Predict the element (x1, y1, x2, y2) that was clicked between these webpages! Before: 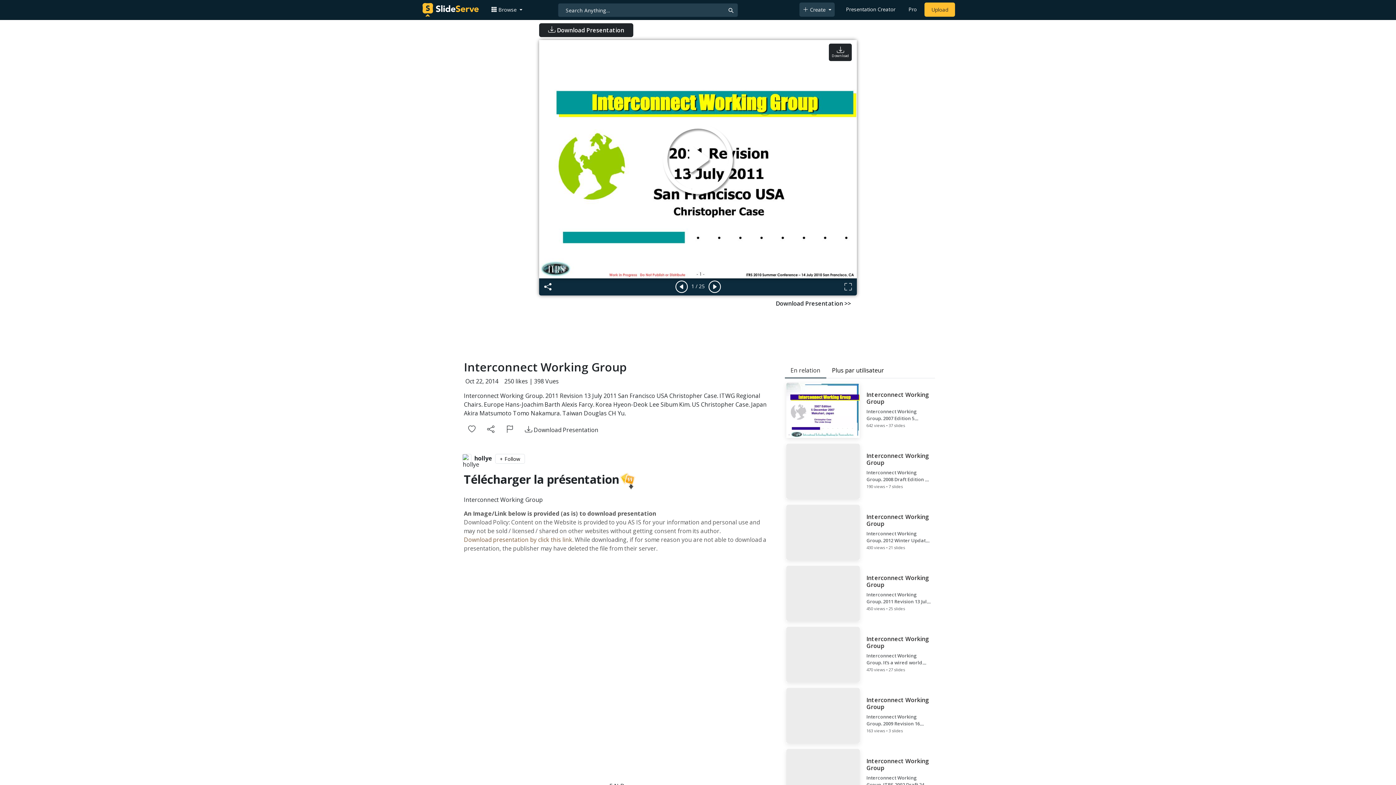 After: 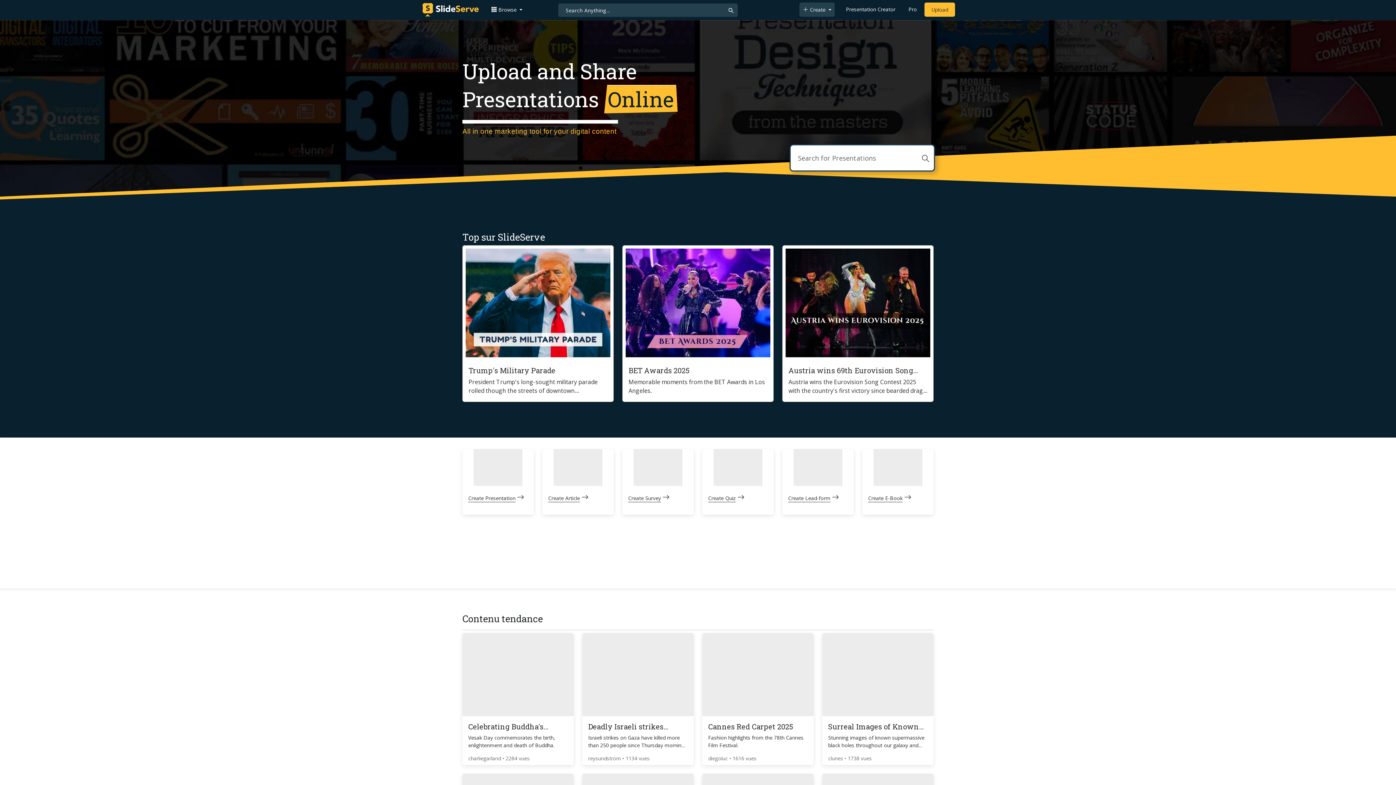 Action: bbox: (422, 1, 478, 18)